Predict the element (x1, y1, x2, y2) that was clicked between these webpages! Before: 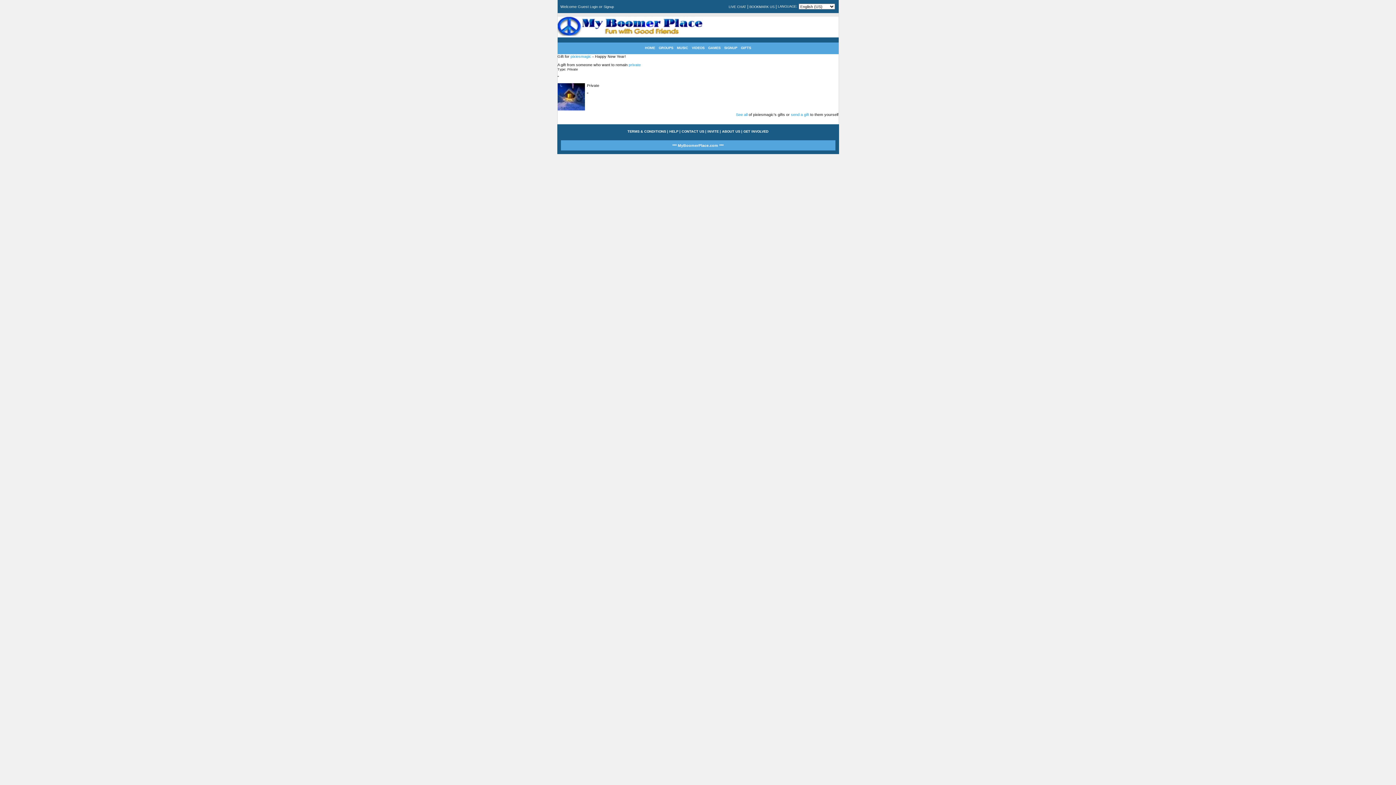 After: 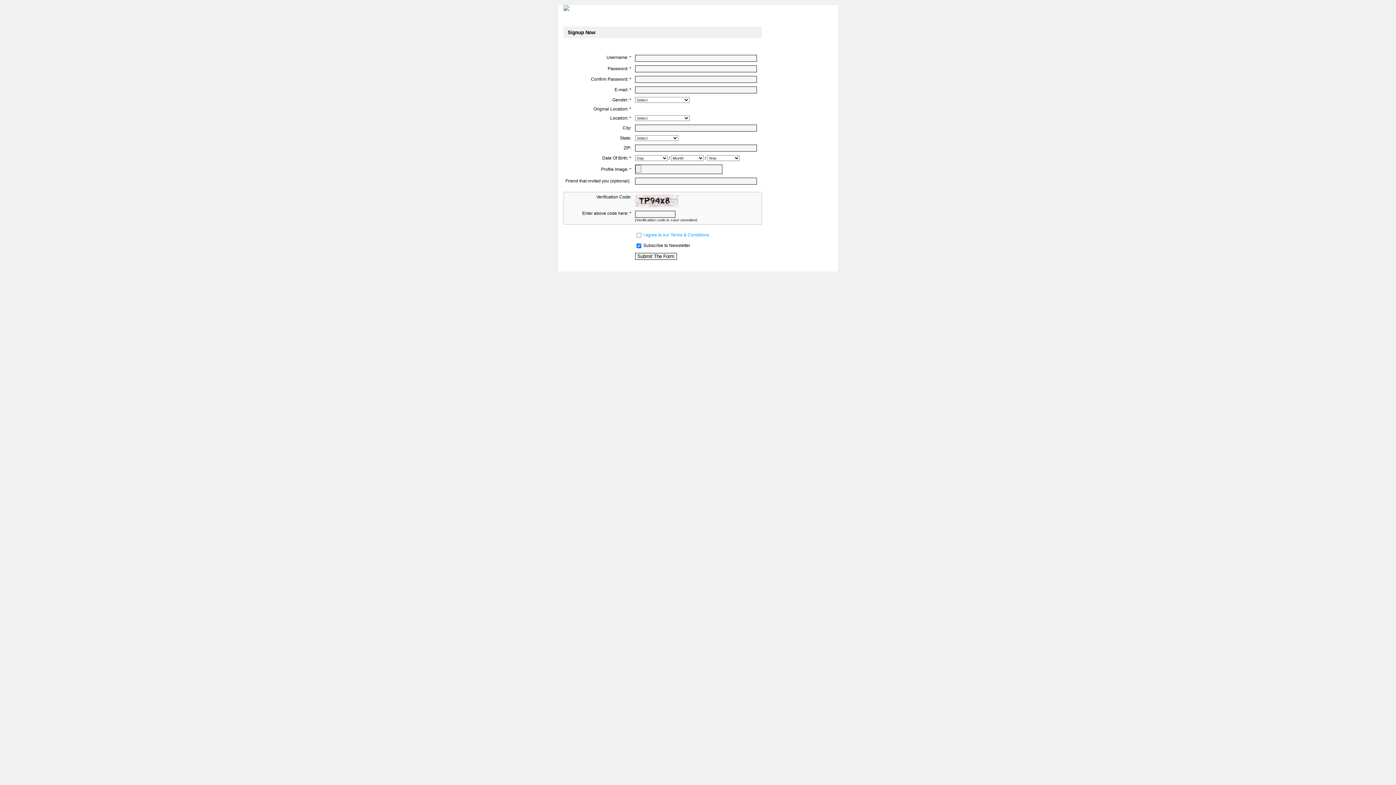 Action: bbox: (724, 46, 737, 49) label: SIGNUP